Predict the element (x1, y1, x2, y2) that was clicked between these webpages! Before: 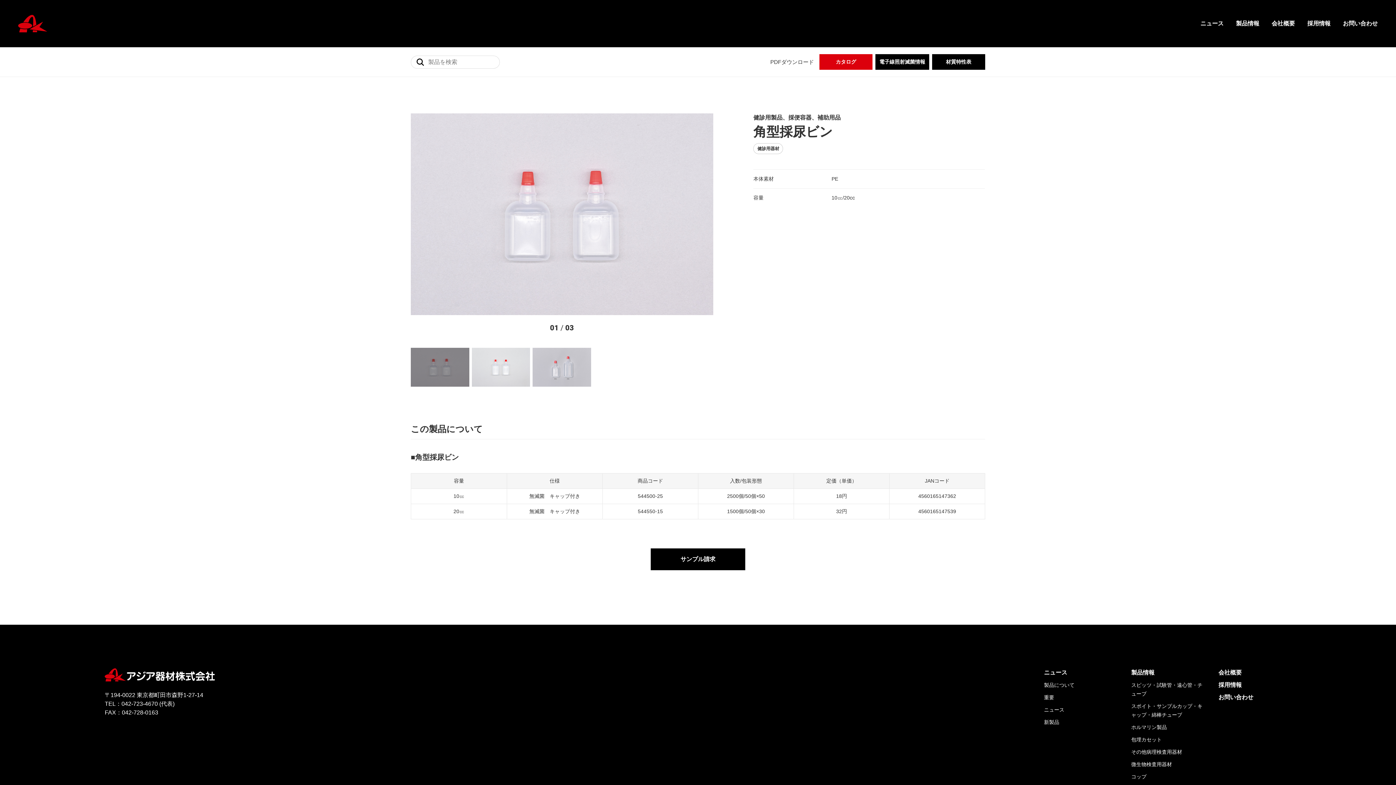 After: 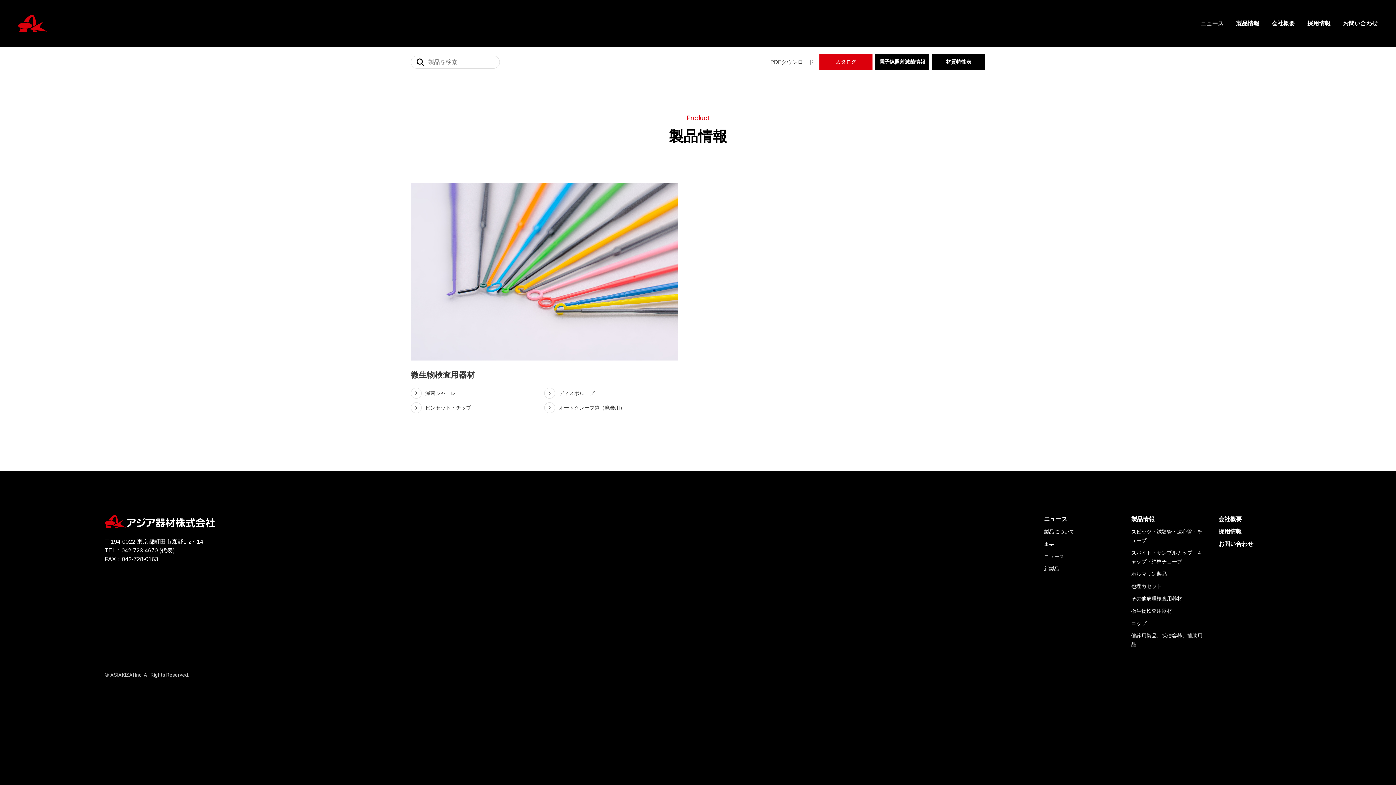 Action: bbox: (1131, 761, 1172, 767) label: 微生物検査用器材